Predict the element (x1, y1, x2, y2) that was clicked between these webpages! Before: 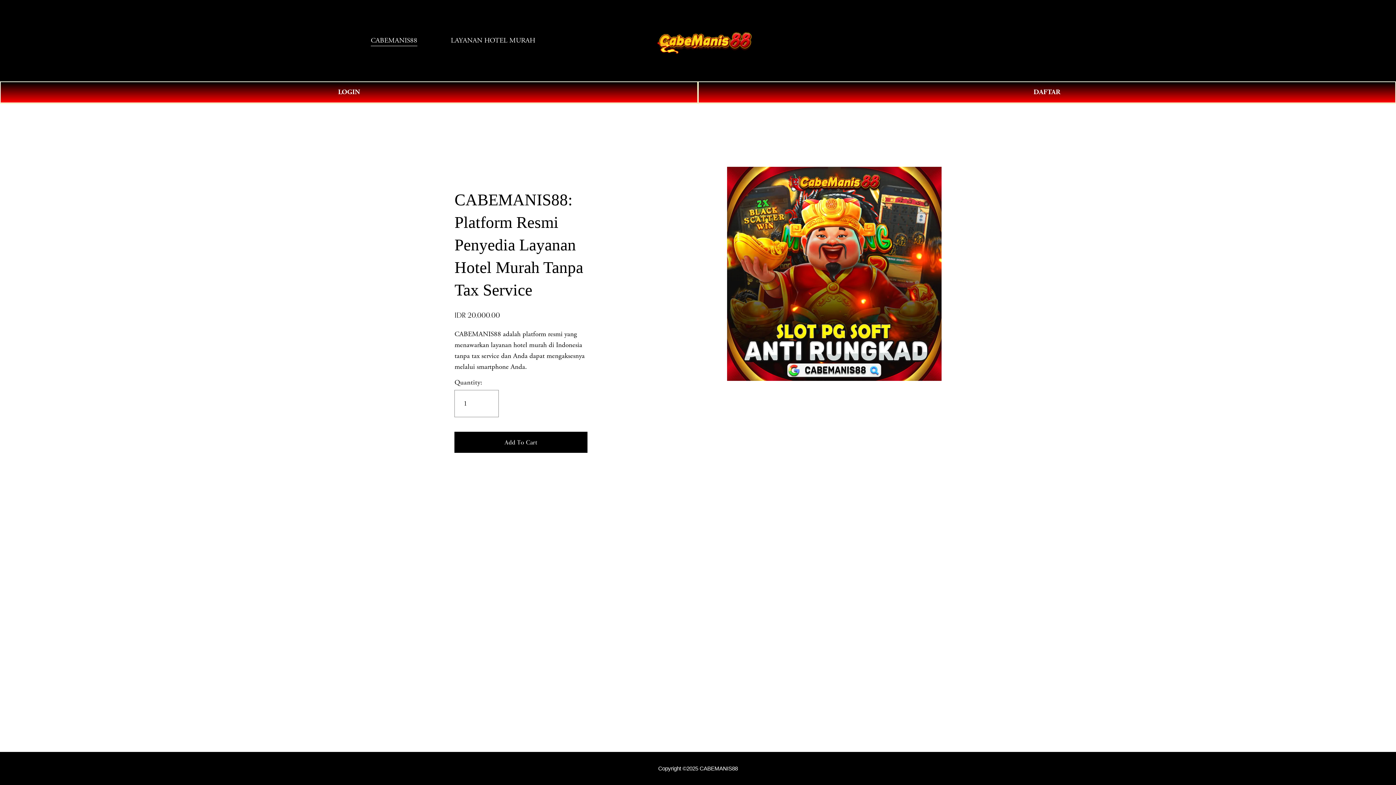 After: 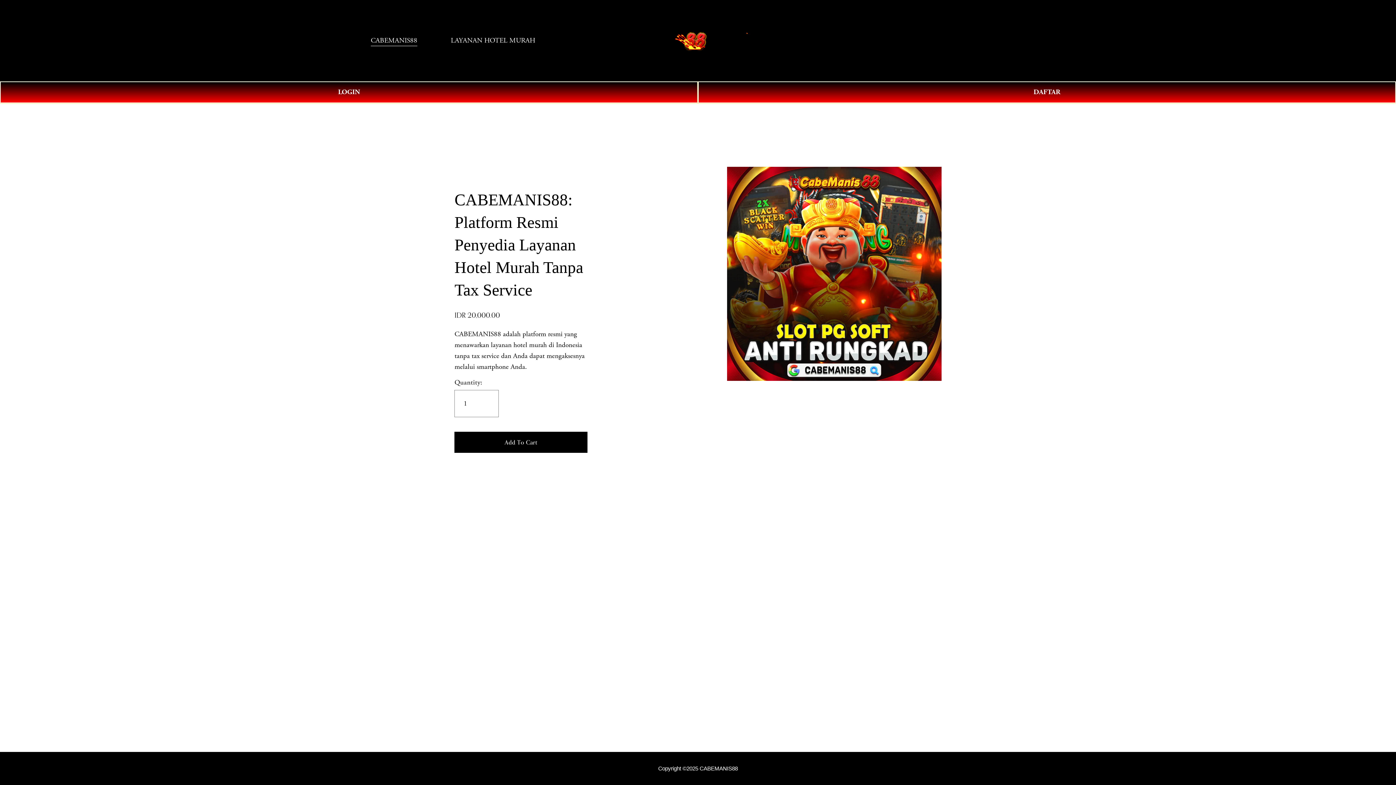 Action: bbox: (370, 34, 417, 46) label: CABEMANIS88